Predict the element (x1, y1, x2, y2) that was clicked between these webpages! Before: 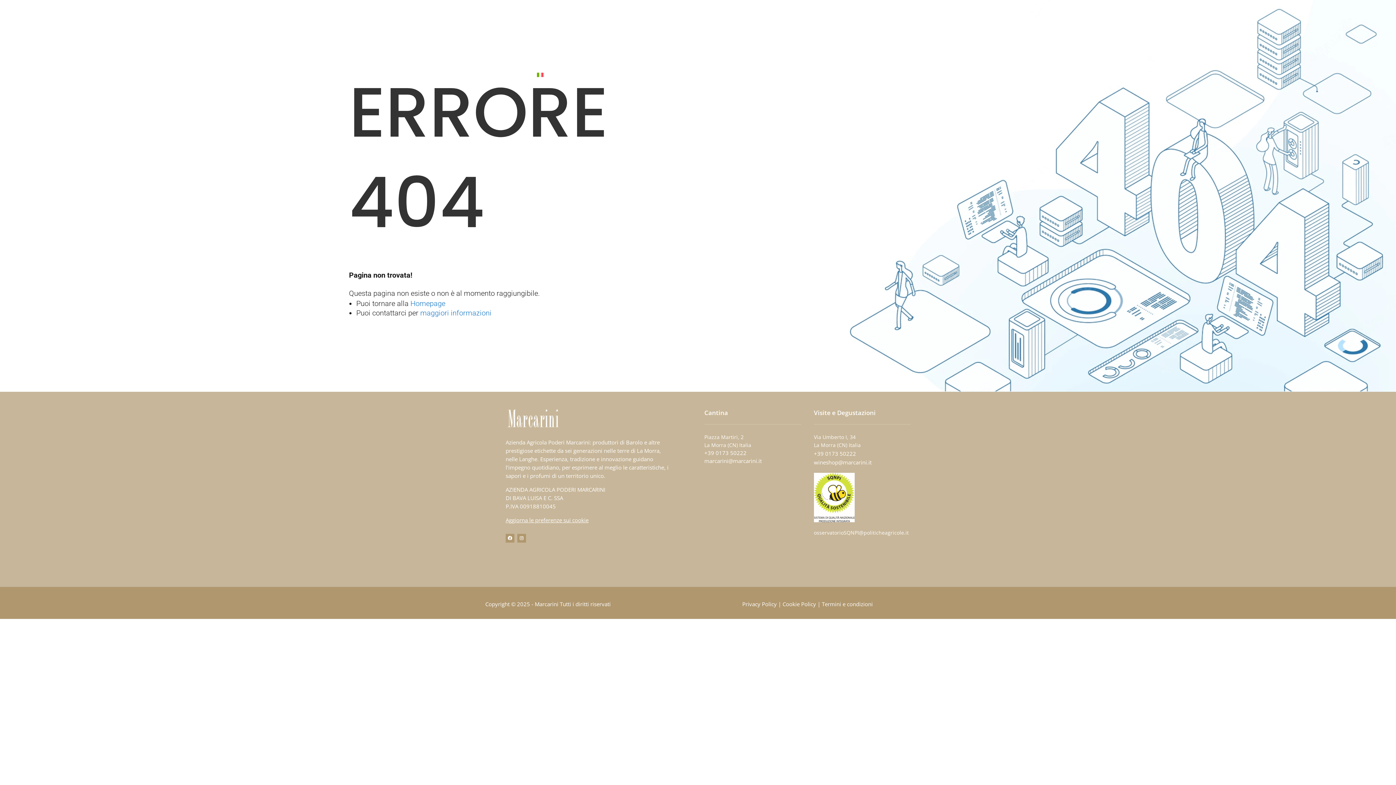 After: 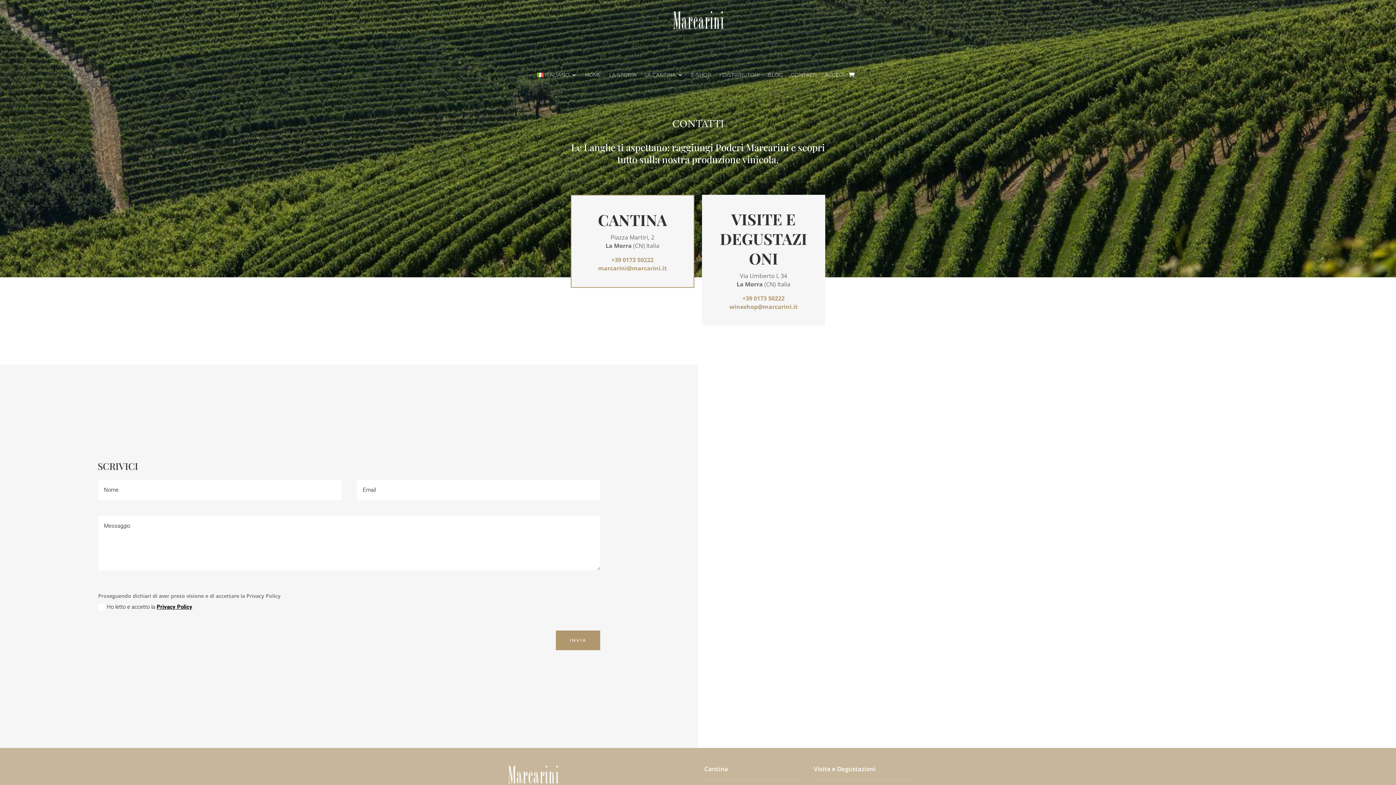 Action: bbox: (791, 72, 816, 80) label: CONTATTI